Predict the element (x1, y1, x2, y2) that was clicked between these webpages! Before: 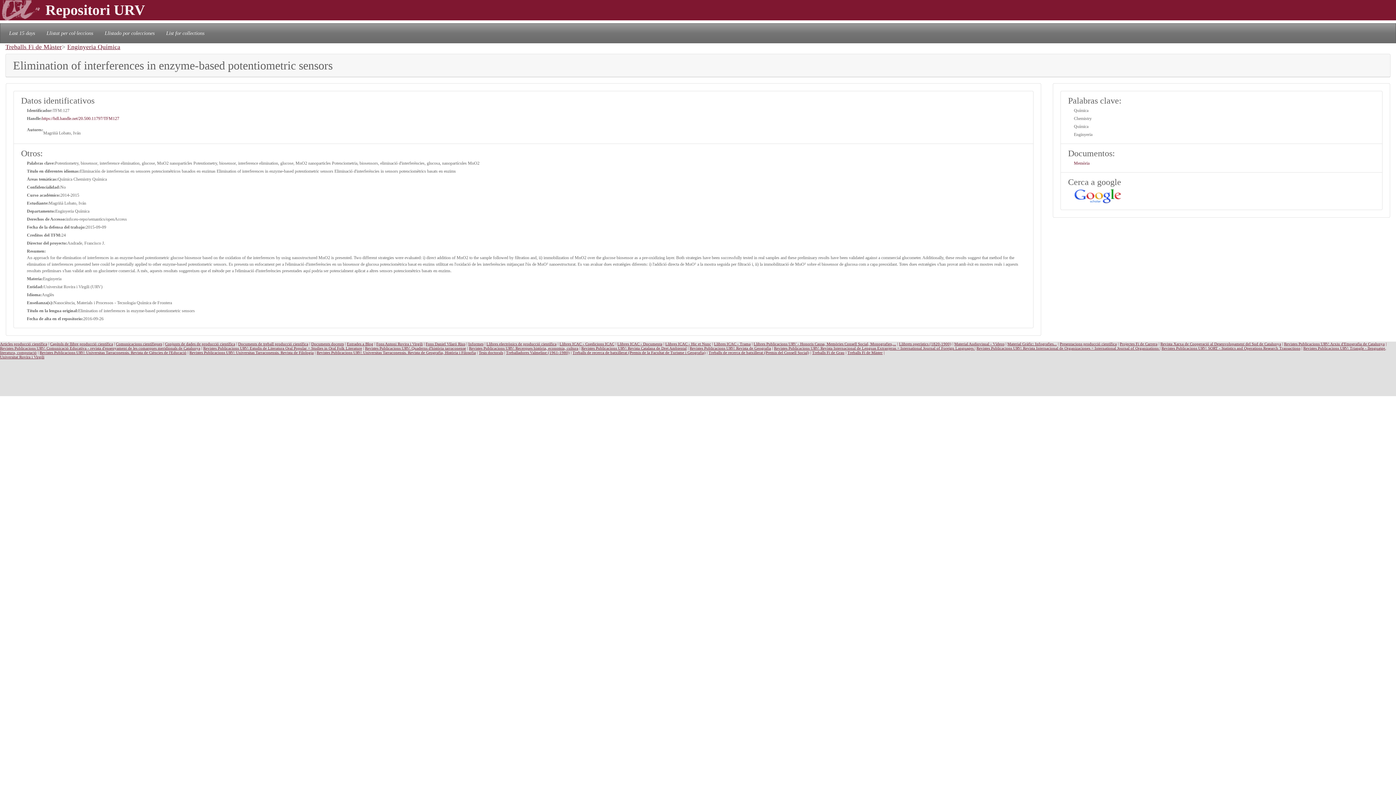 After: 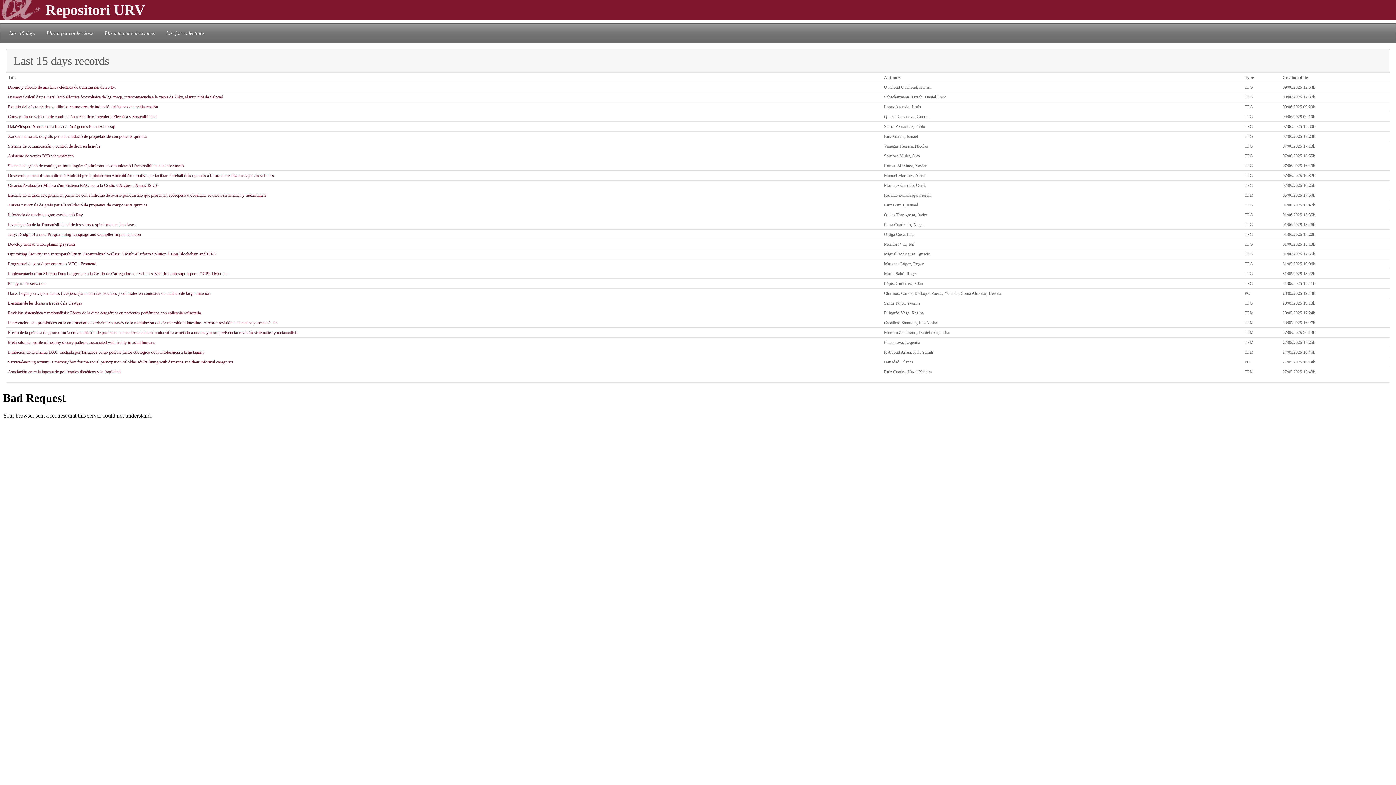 Action: bbox: (6, 26, 37, 39) label: Last 15 days